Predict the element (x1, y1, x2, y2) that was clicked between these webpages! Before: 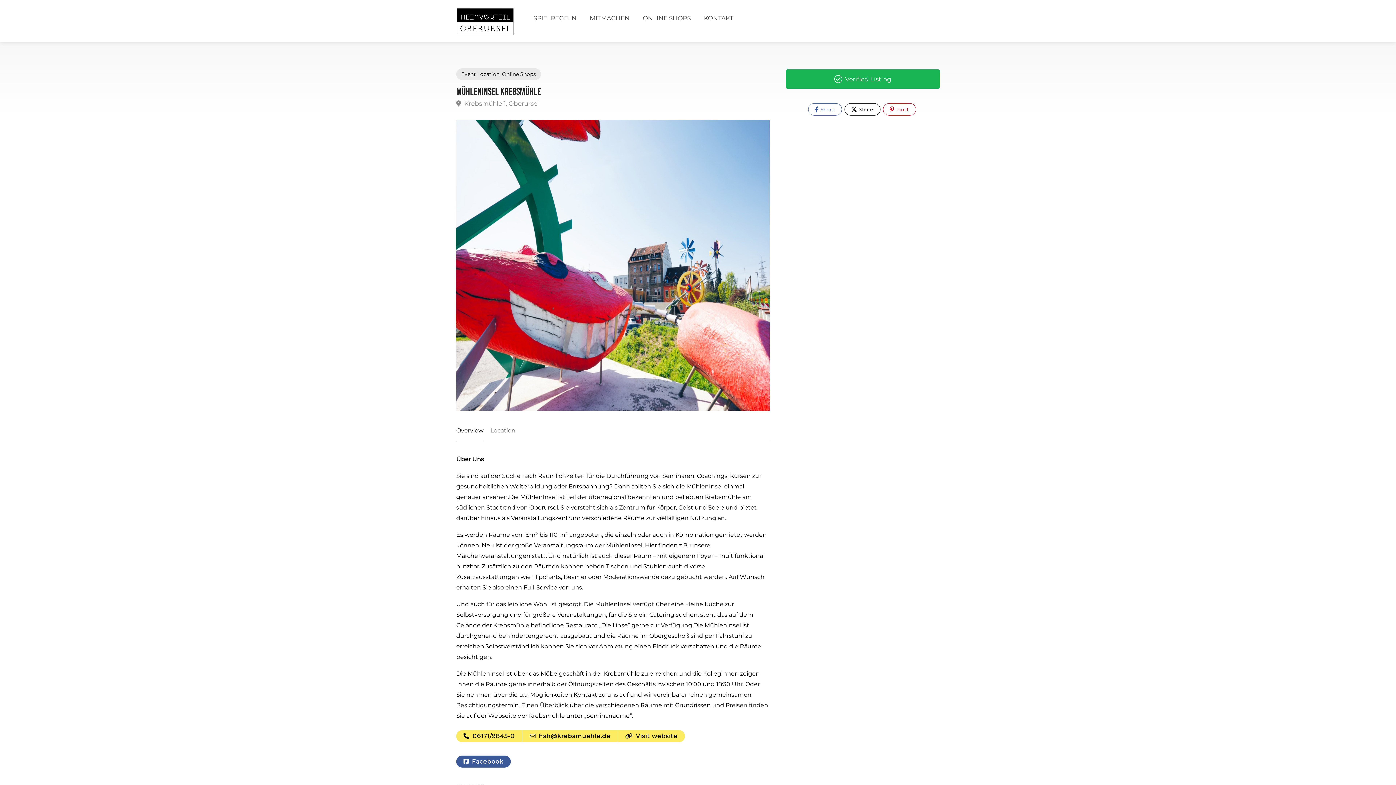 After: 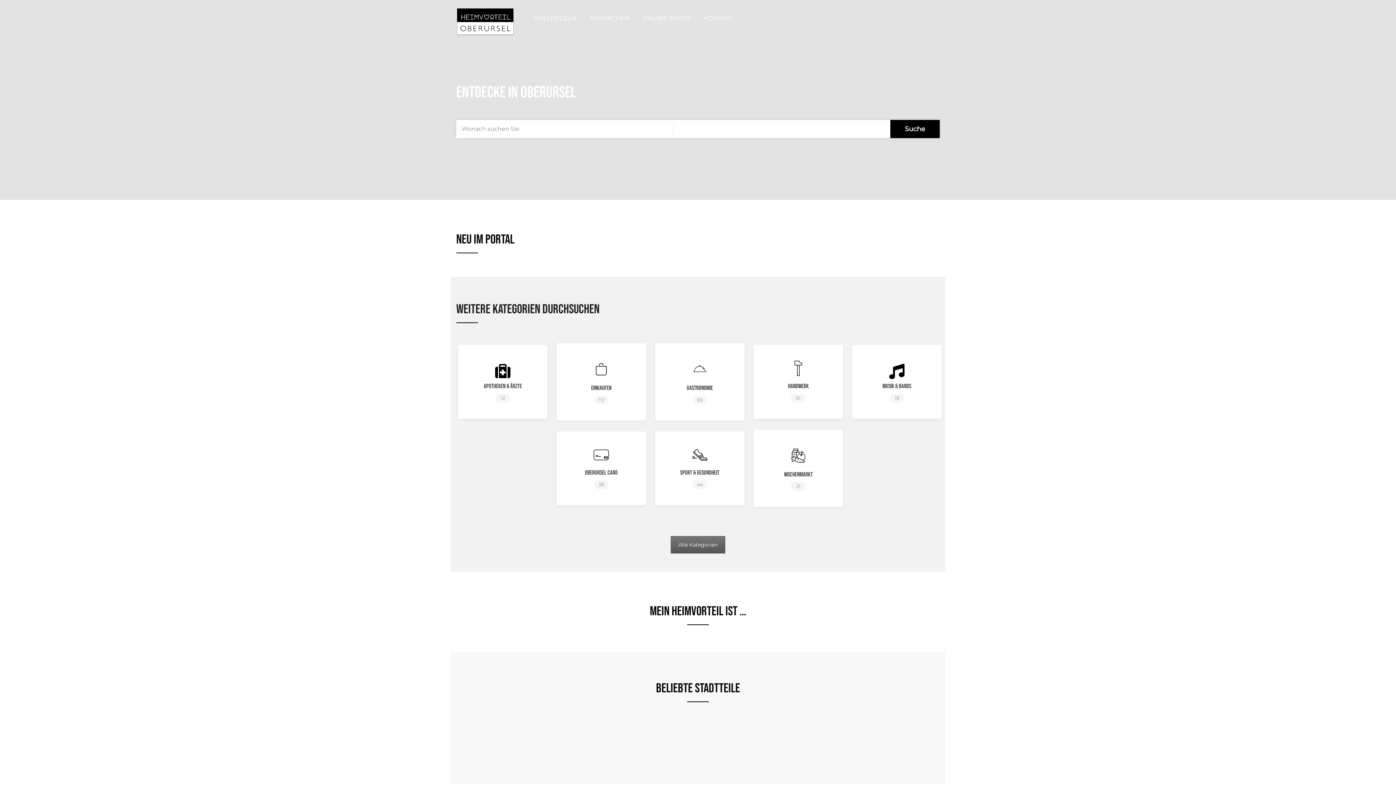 Action: bbox: (456, 19, 514, 26)